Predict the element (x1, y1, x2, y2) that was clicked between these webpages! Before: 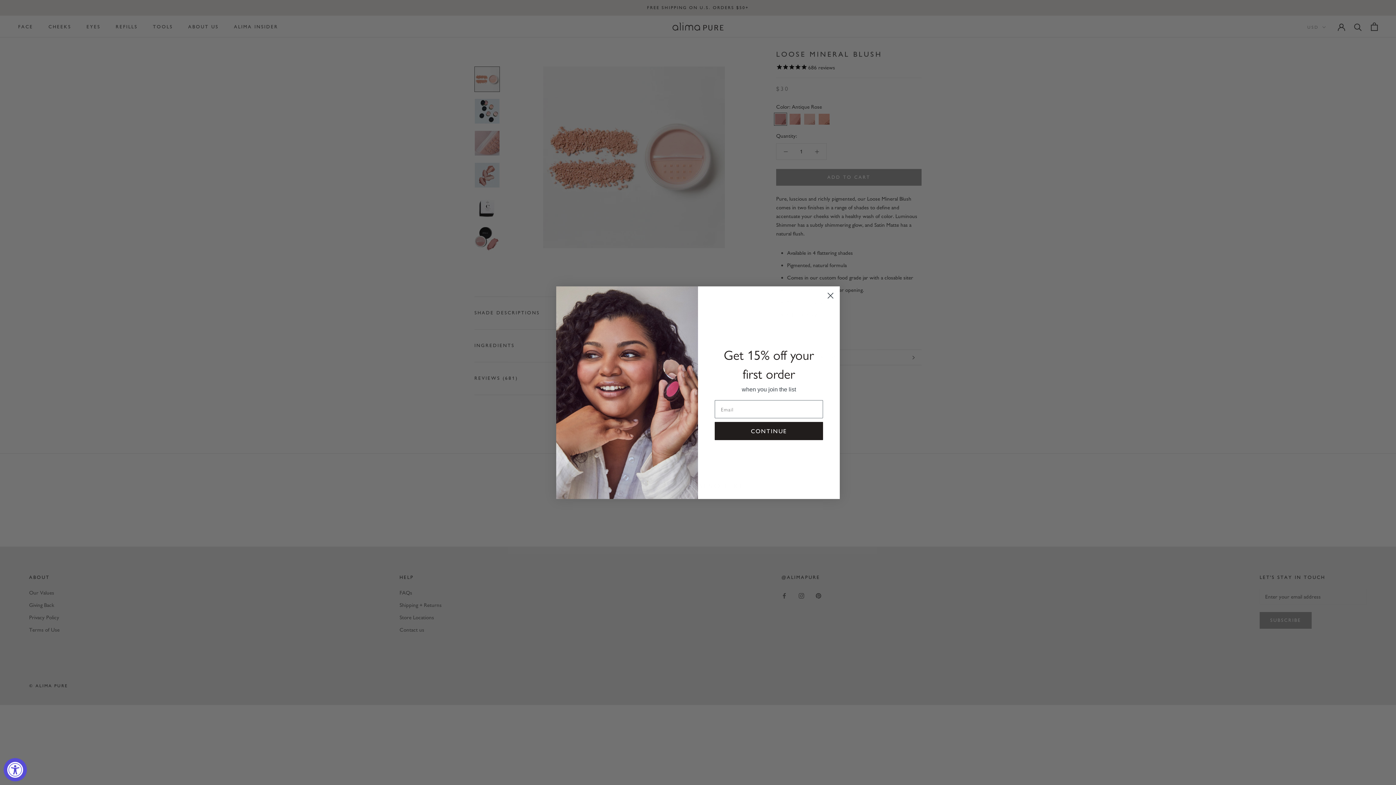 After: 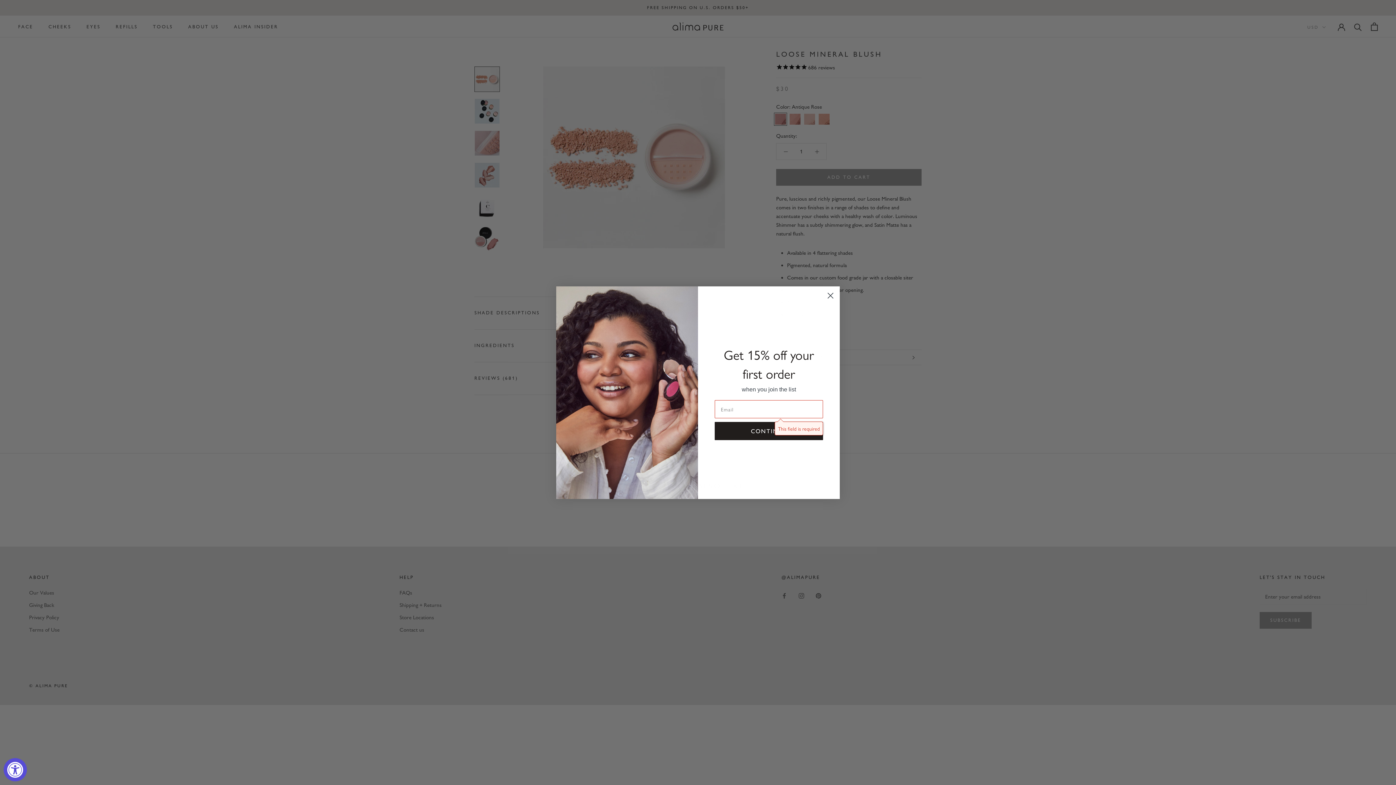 Action: bbox: (714, 422, 823, 440) label: CONTINUE